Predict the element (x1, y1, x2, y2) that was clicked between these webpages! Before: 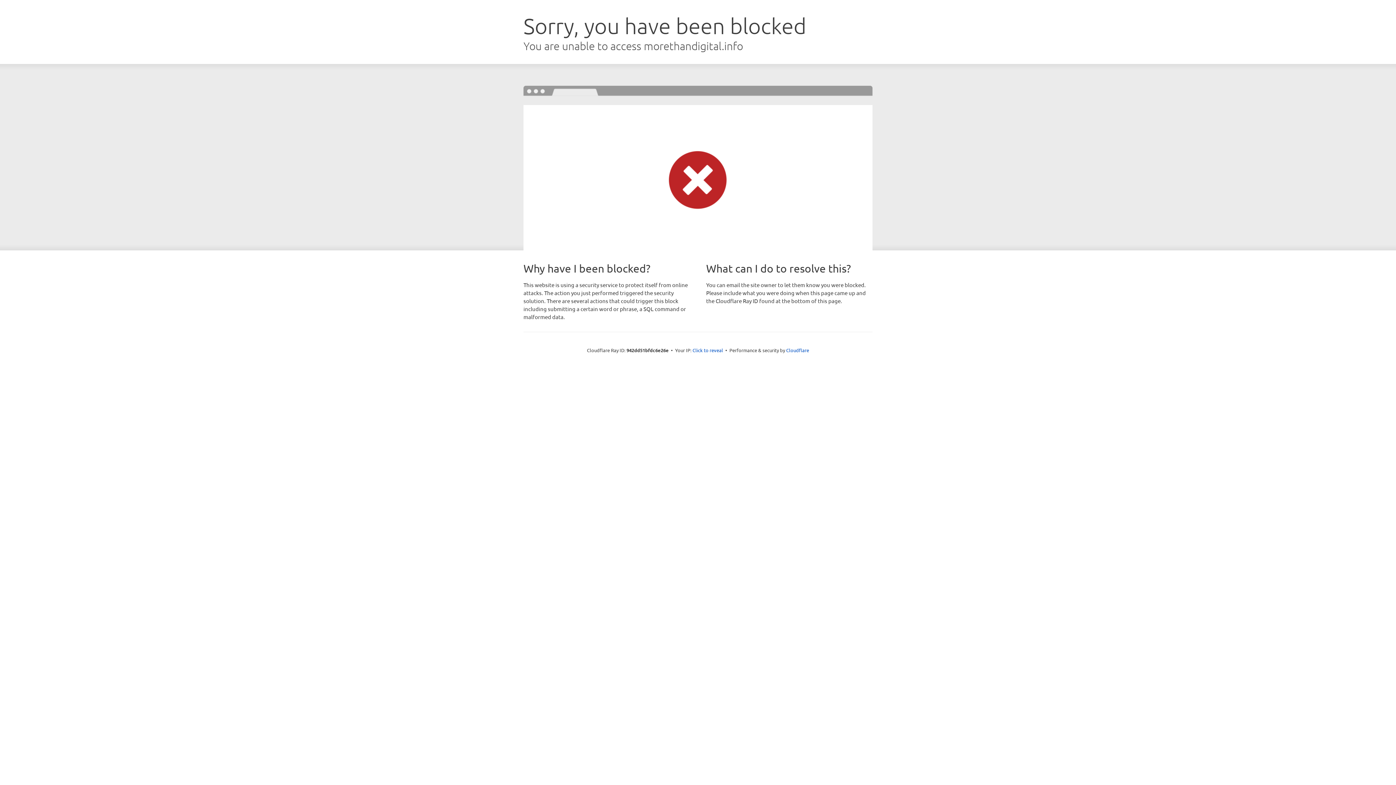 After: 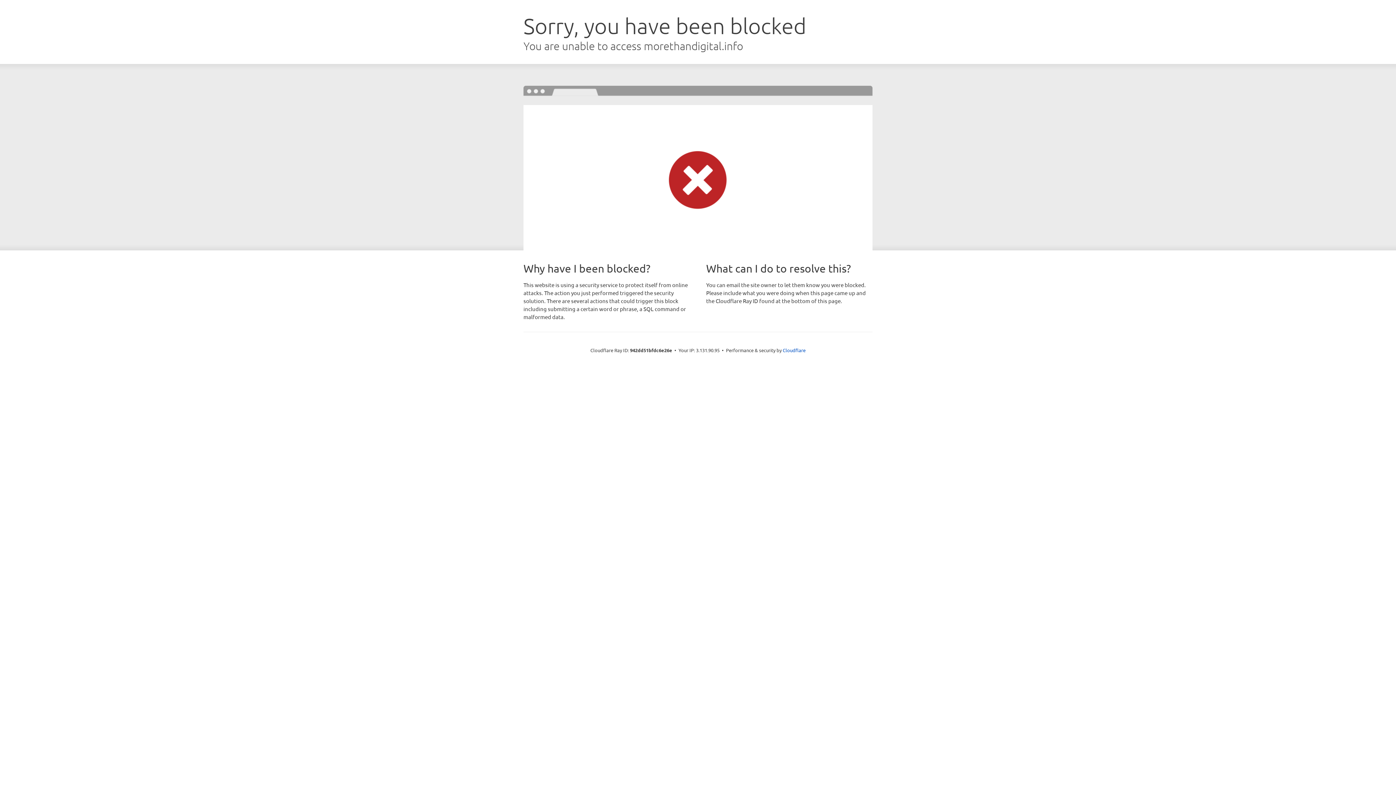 Action: label: Click to reveal bbox: (692, 346, 723, 353)